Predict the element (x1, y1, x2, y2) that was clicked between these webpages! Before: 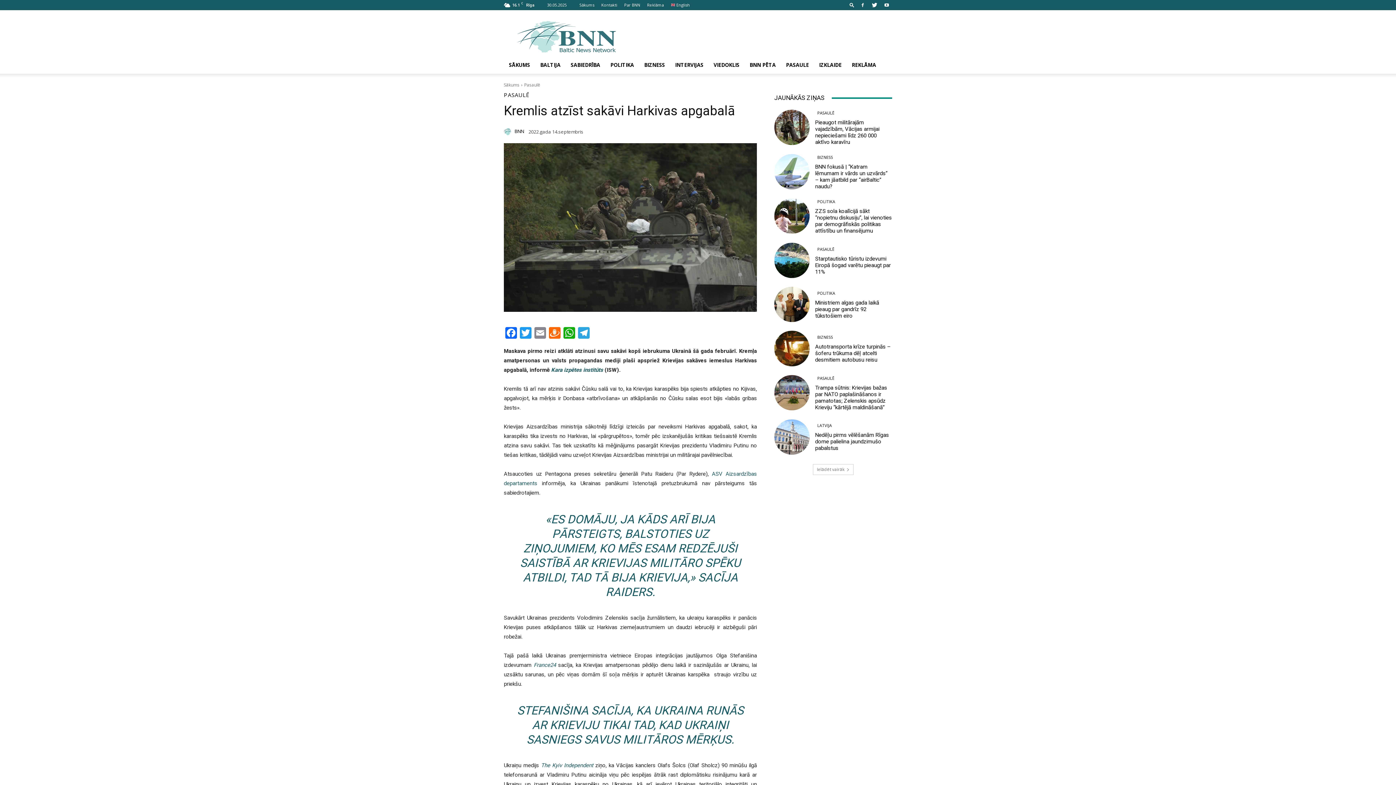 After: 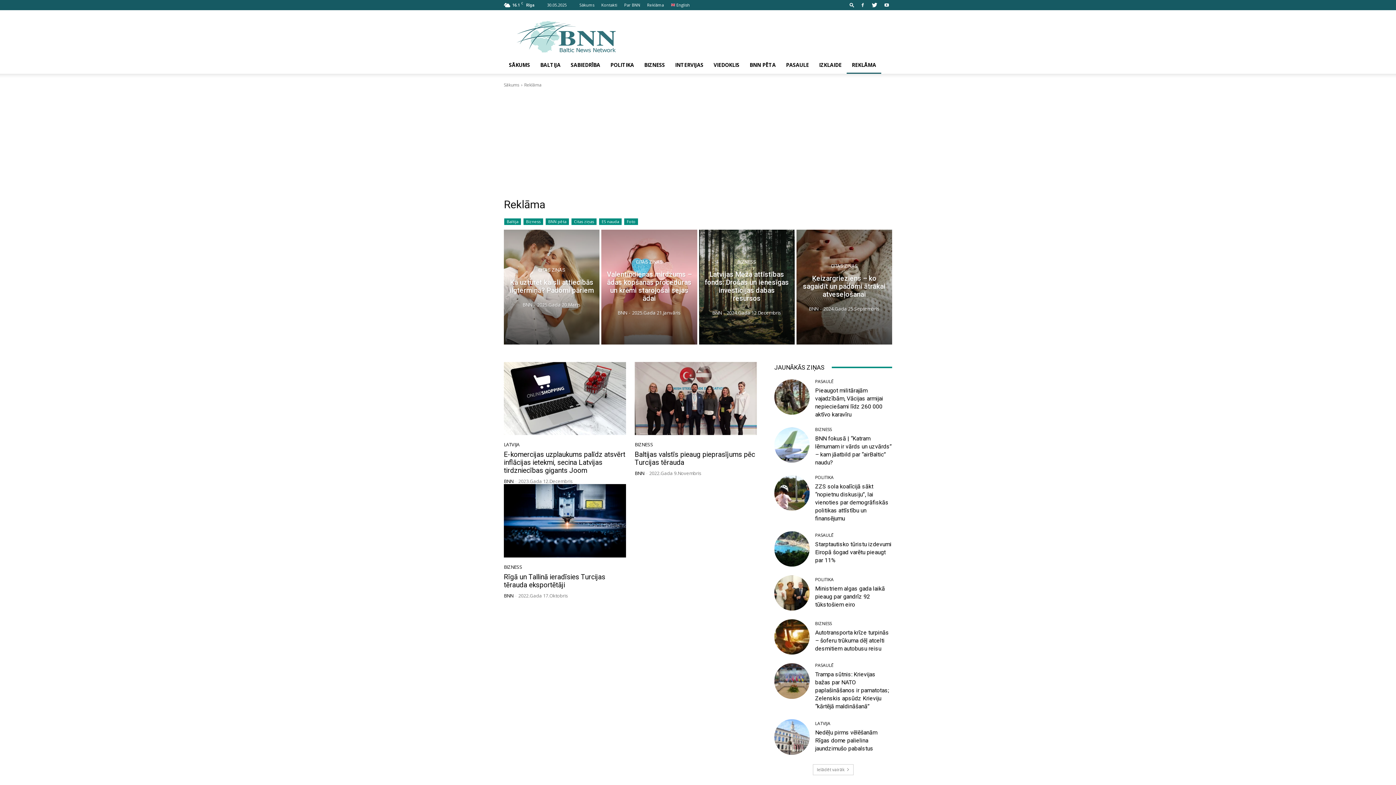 Action: bbox: (846, 56, 881, 73) label: REKLĀMA